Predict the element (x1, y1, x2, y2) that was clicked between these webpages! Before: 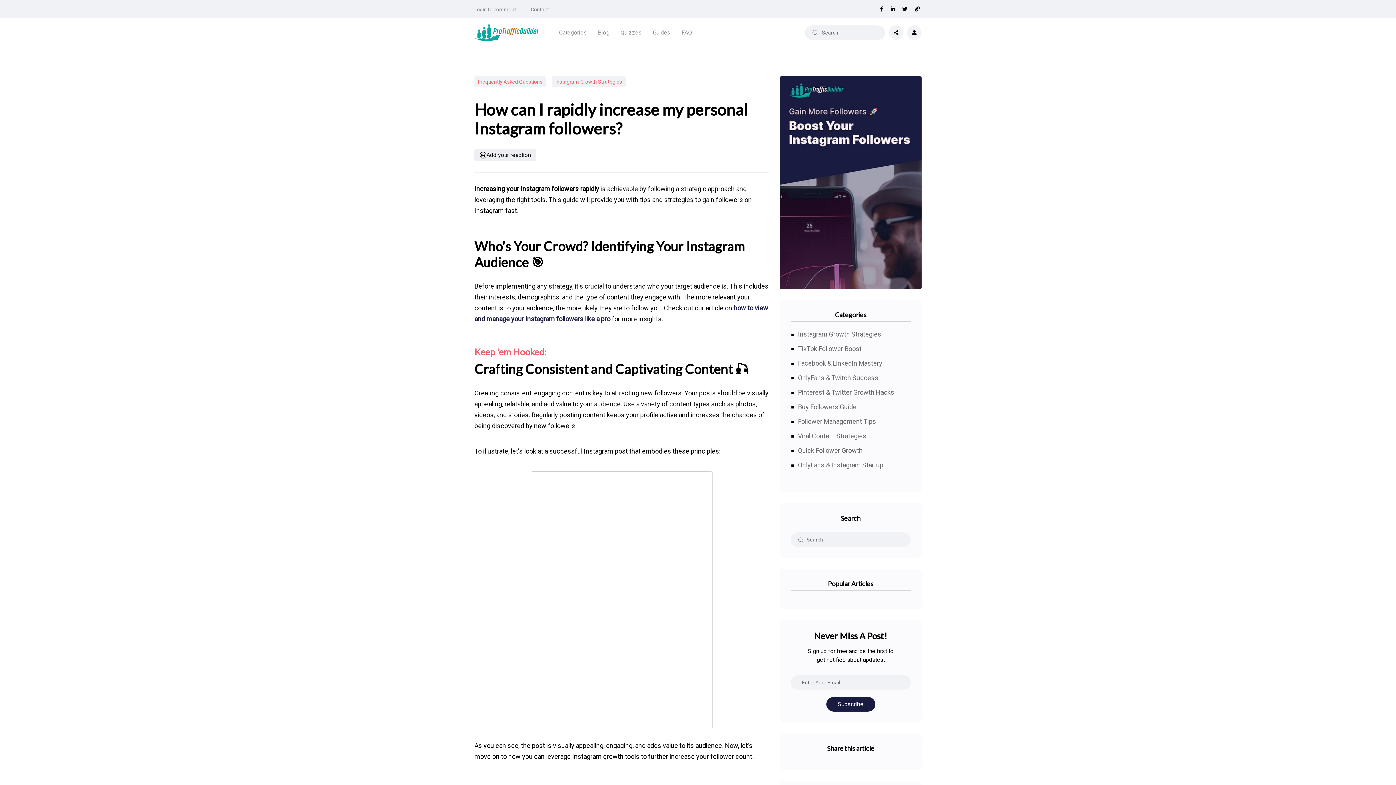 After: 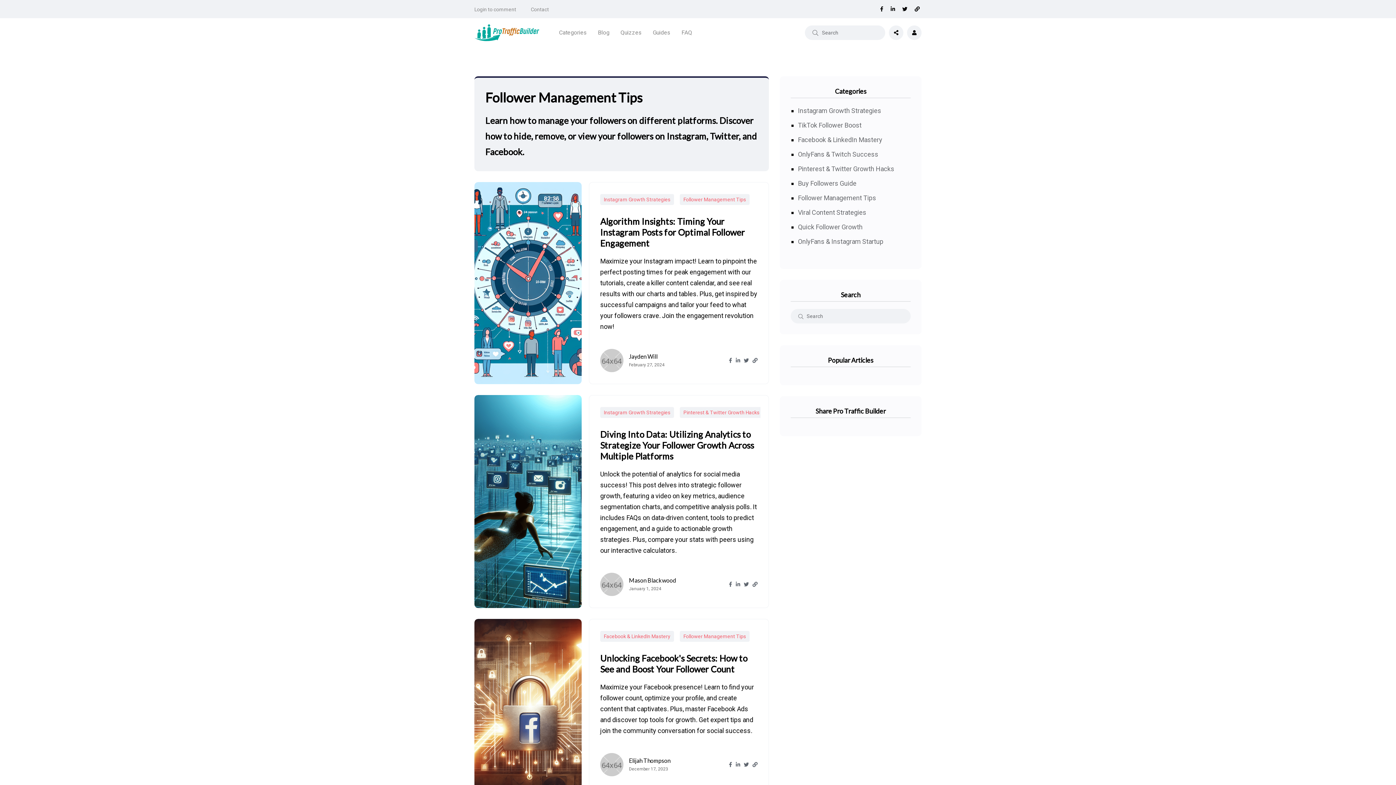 Action: label: Follower Management Tips bbox: (798, 417, 876, 425)